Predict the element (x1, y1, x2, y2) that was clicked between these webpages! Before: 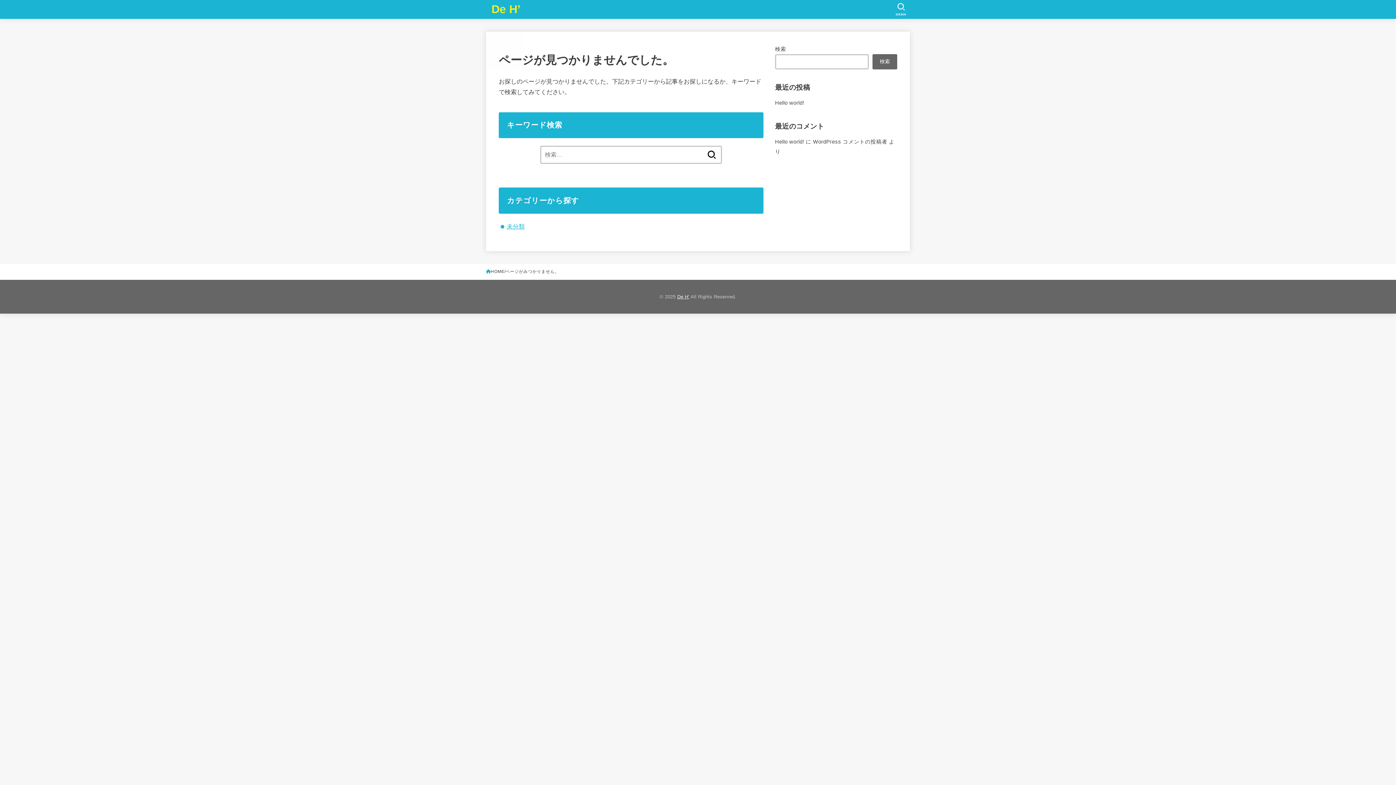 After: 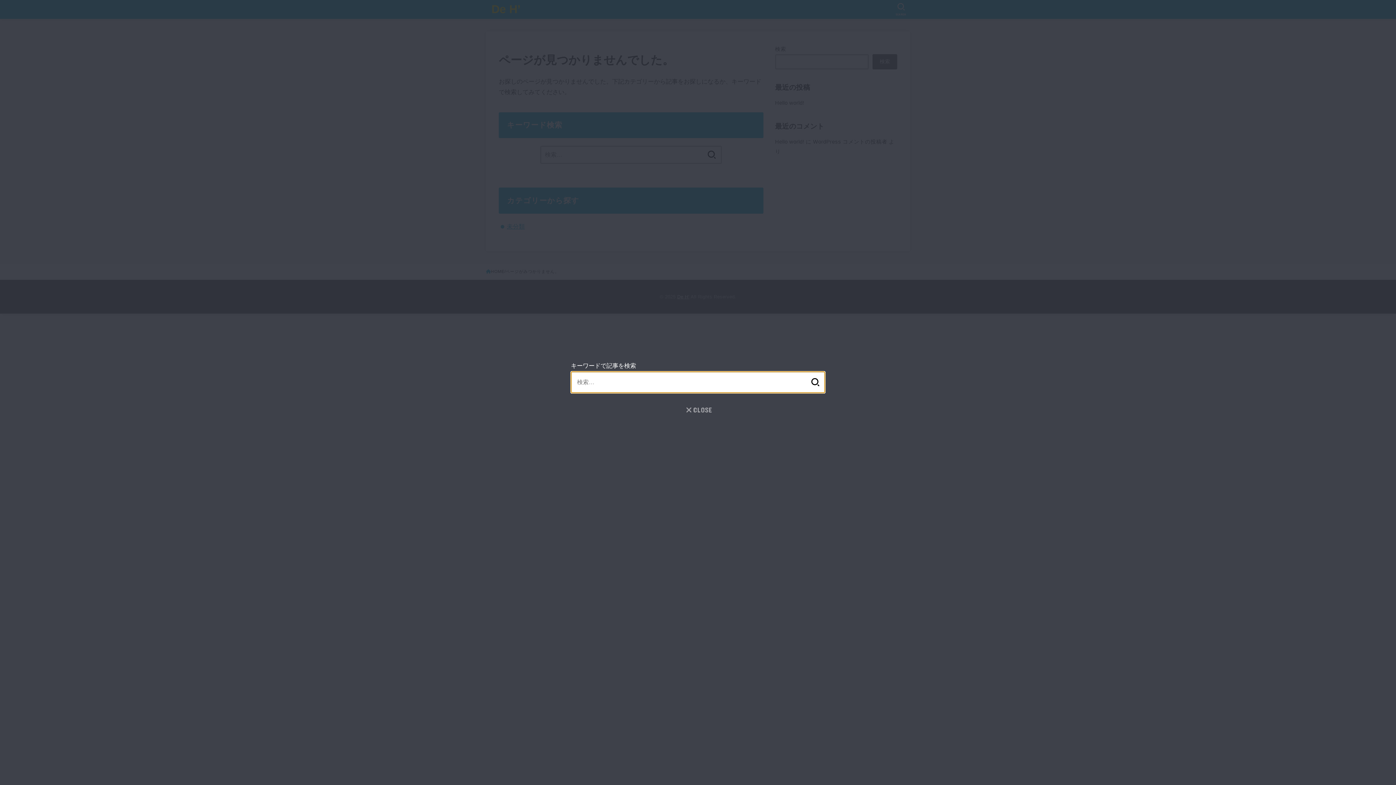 Action: label: SEARCH bbox: (892, 0, 910, 18)